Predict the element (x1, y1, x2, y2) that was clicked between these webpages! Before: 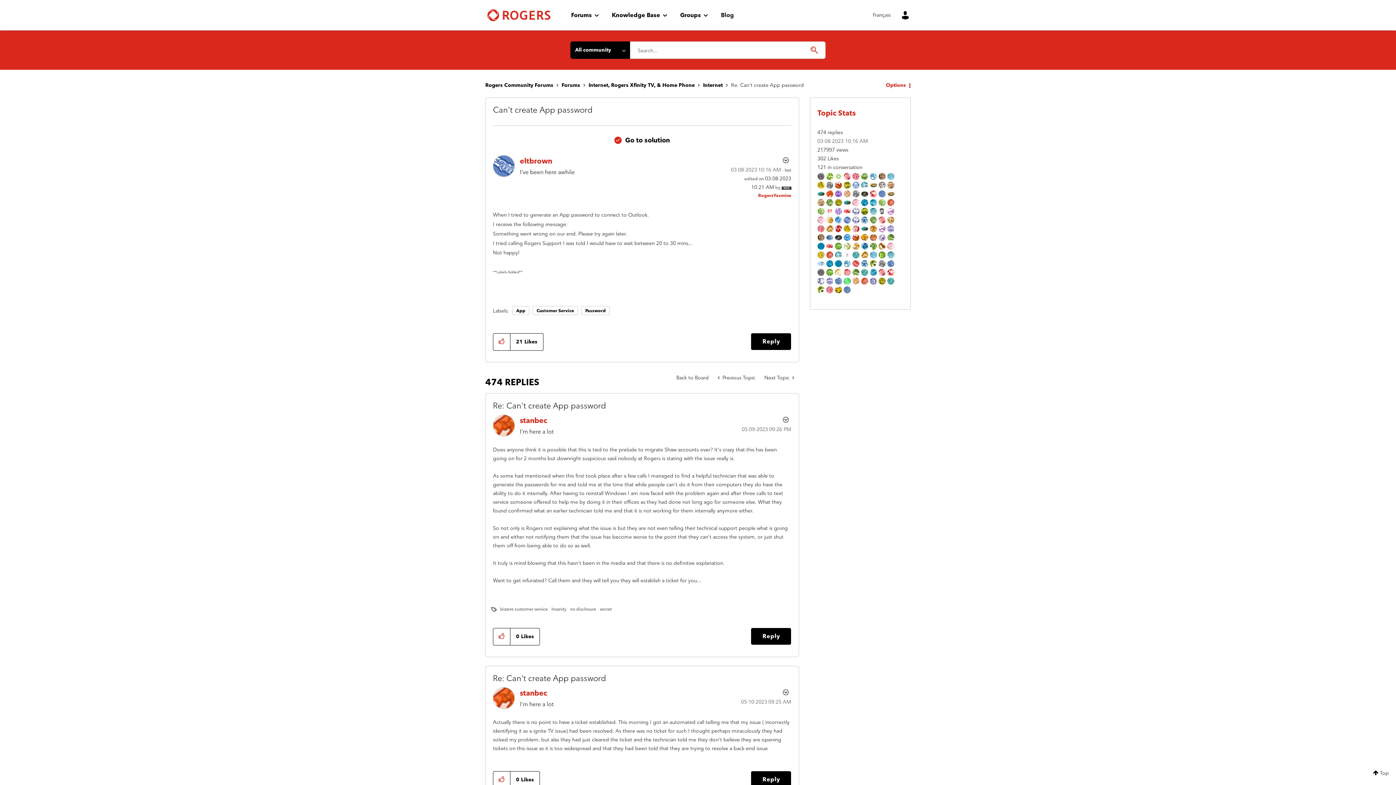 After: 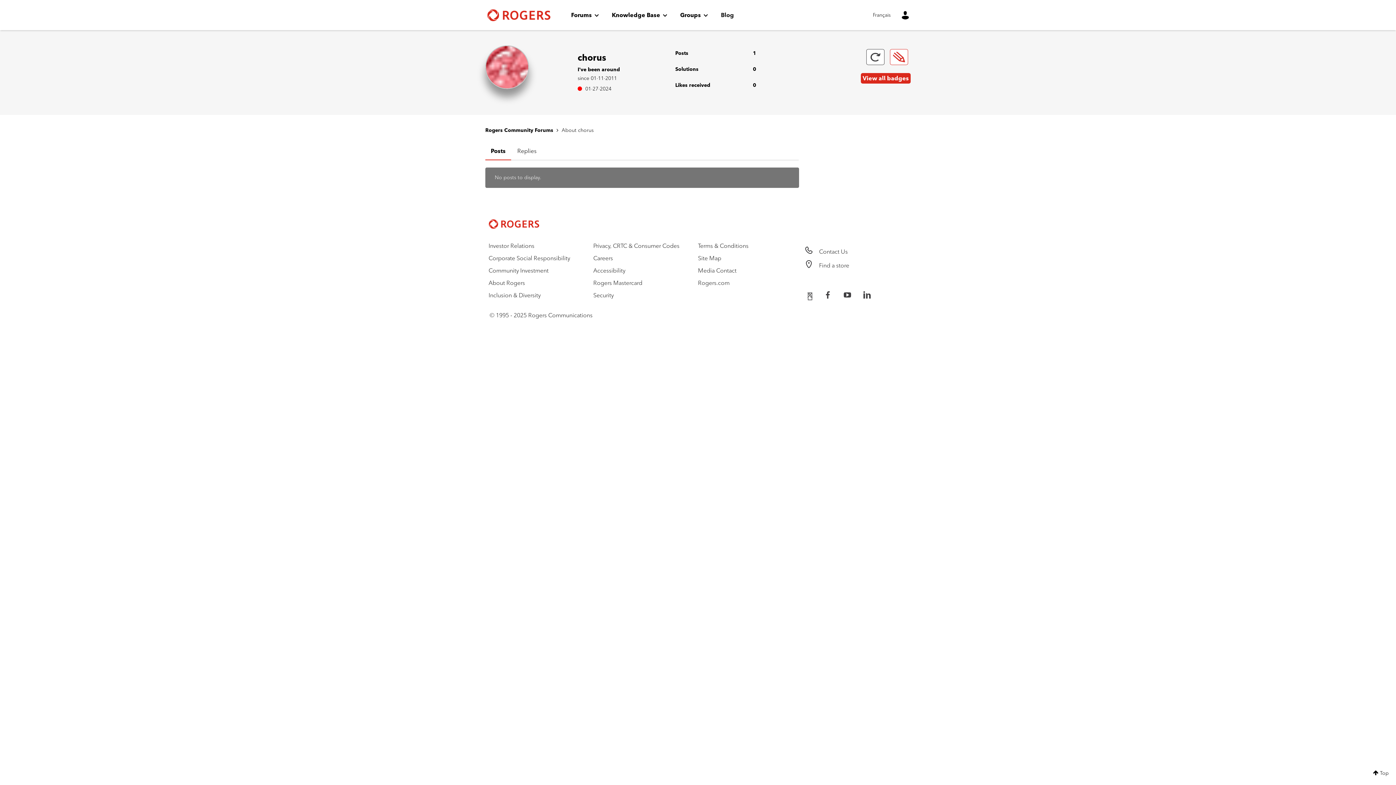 Action: bbox: (852, 173, 859, 179)